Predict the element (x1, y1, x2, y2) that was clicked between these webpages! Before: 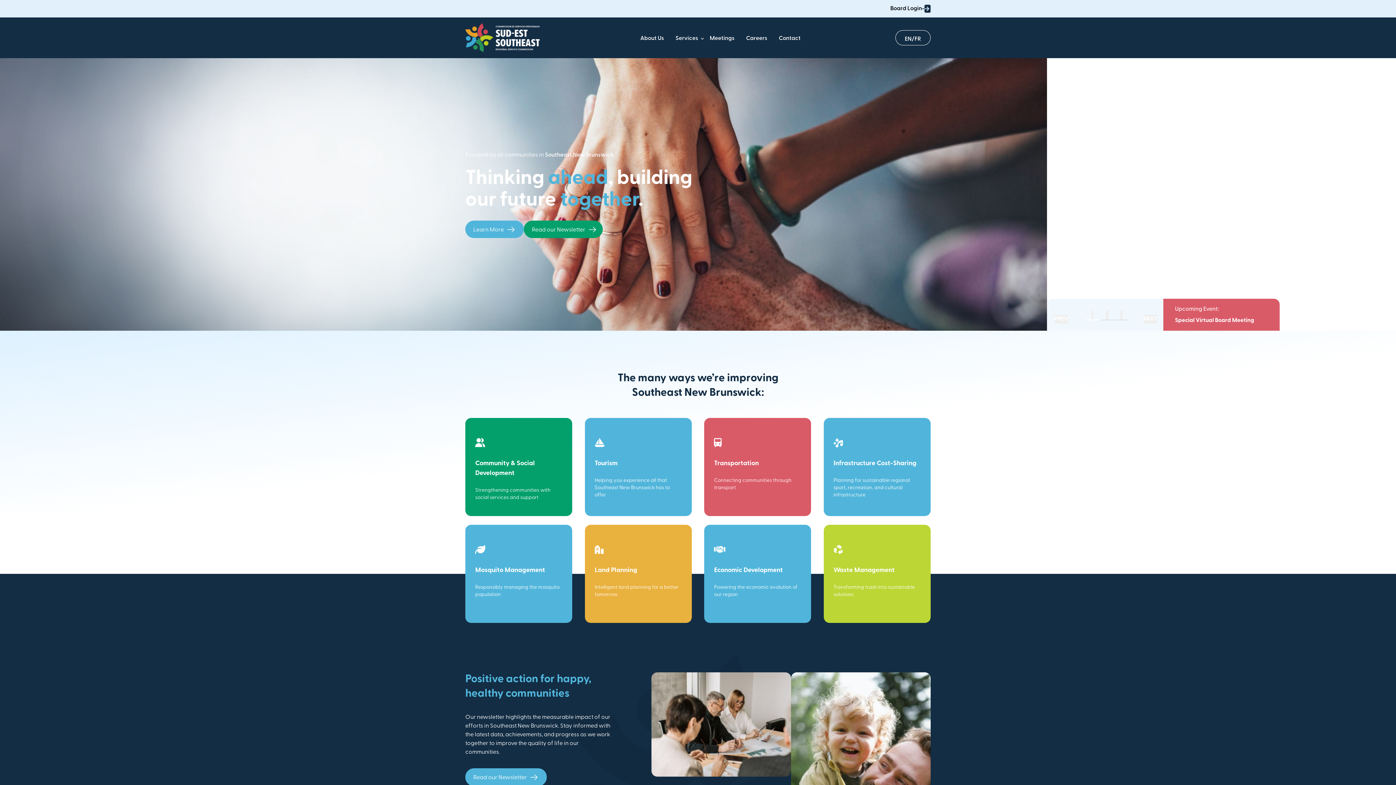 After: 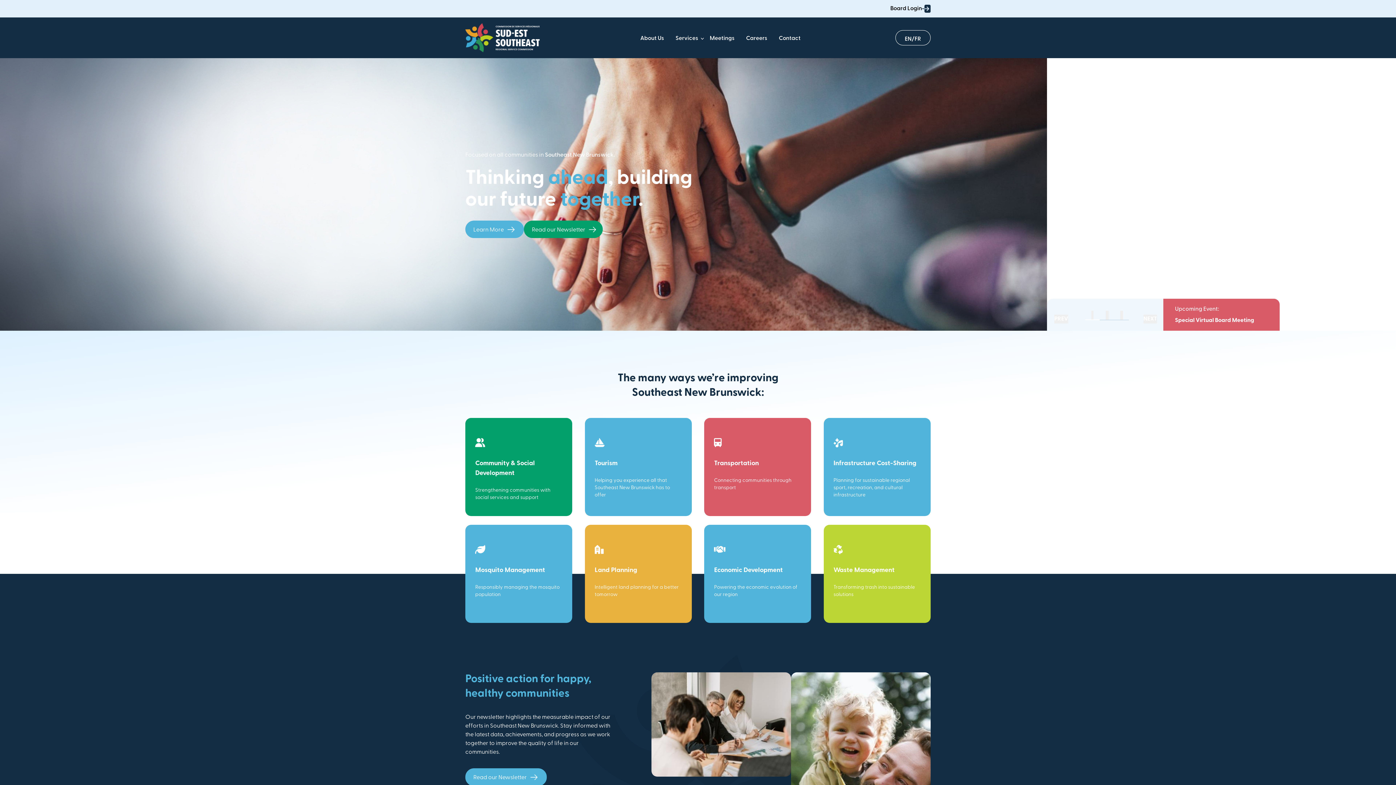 Action: bbox: (465, 23, 539, 52)